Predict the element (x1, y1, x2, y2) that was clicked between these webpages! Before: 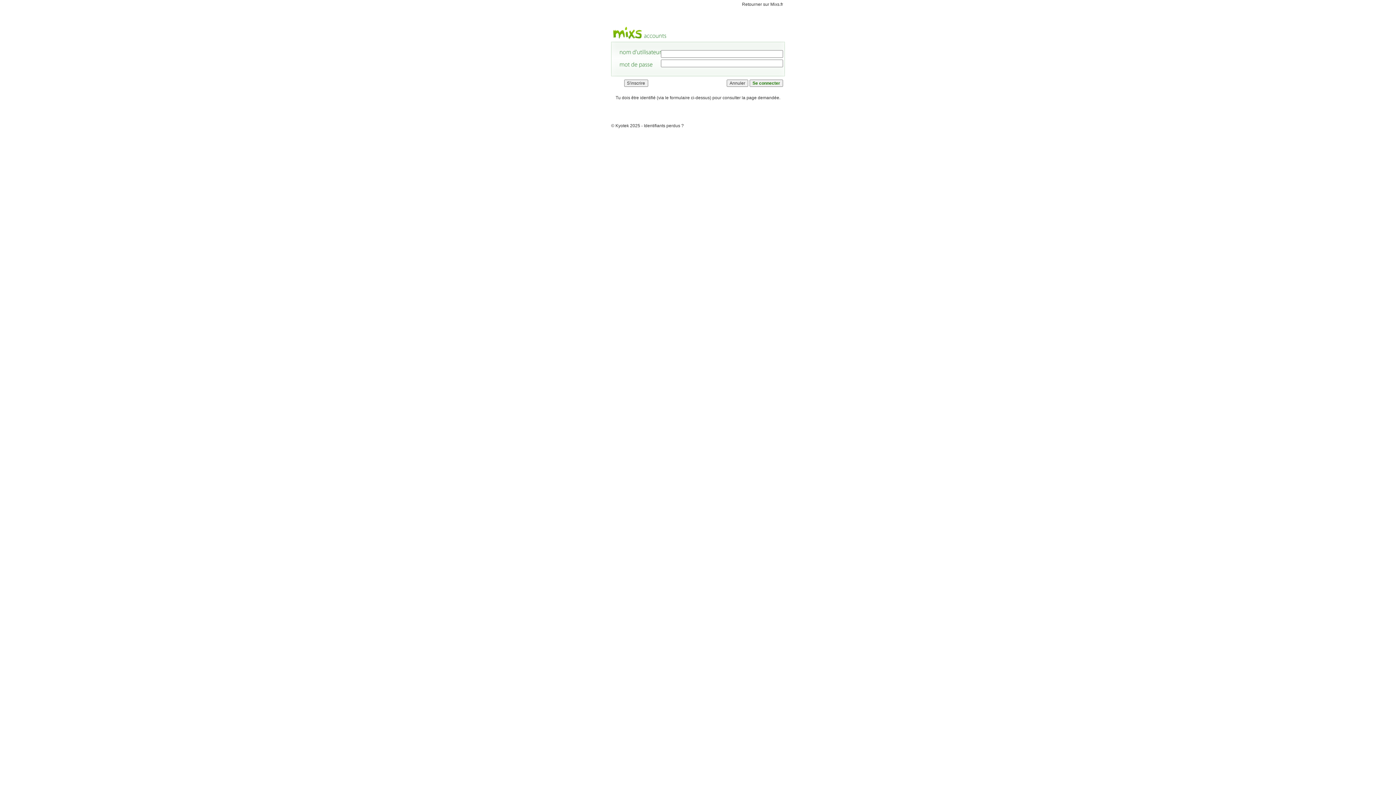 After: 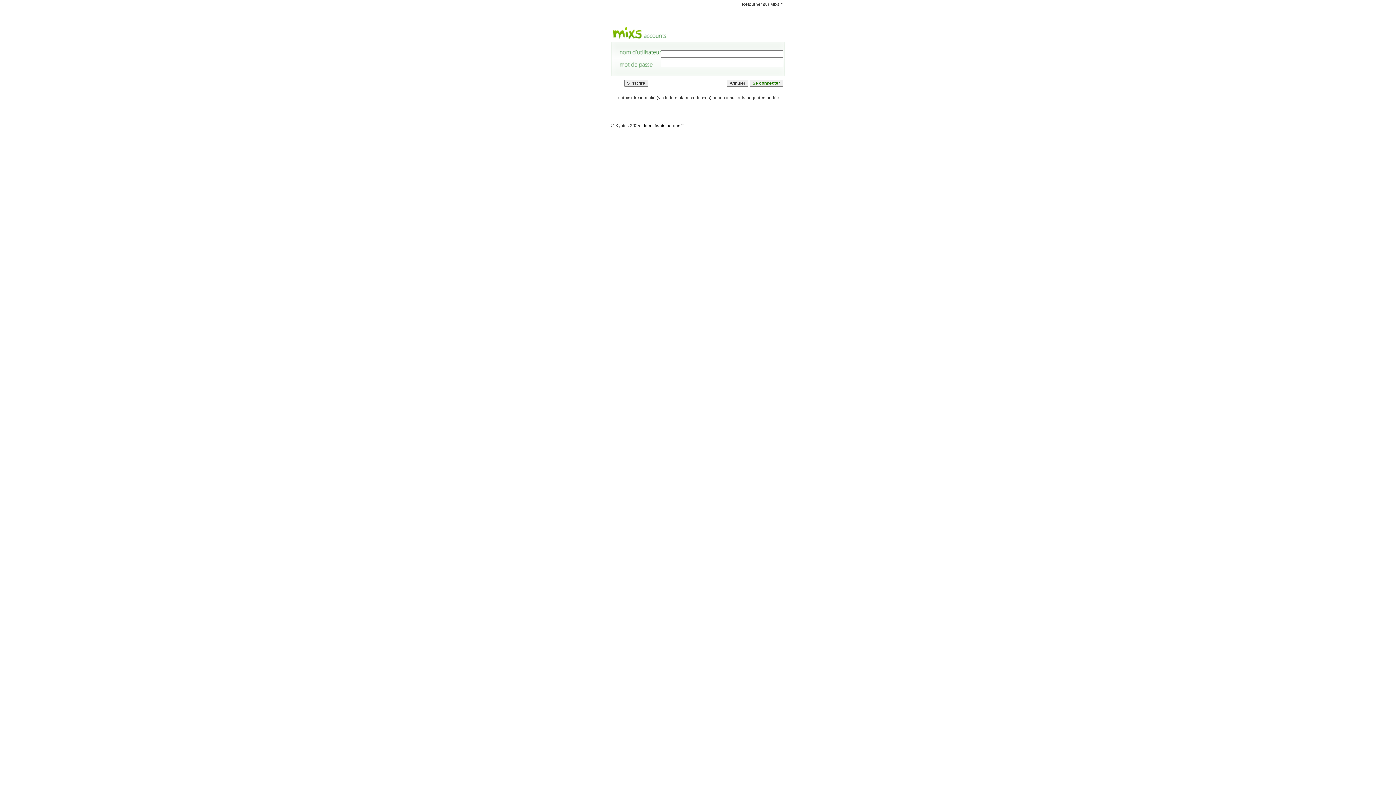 Action: label: Identifiants perdus ? bbox: (644, 123, 684, 128)